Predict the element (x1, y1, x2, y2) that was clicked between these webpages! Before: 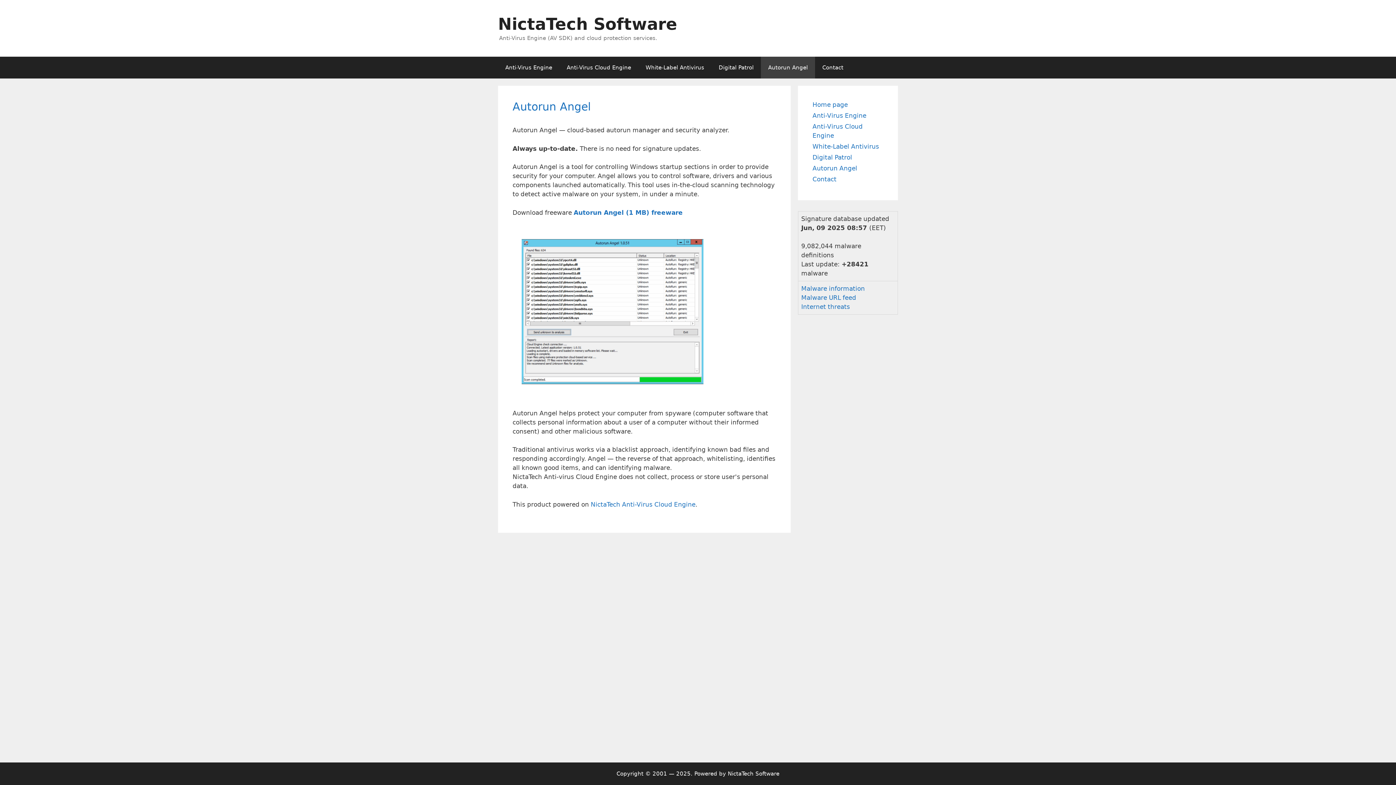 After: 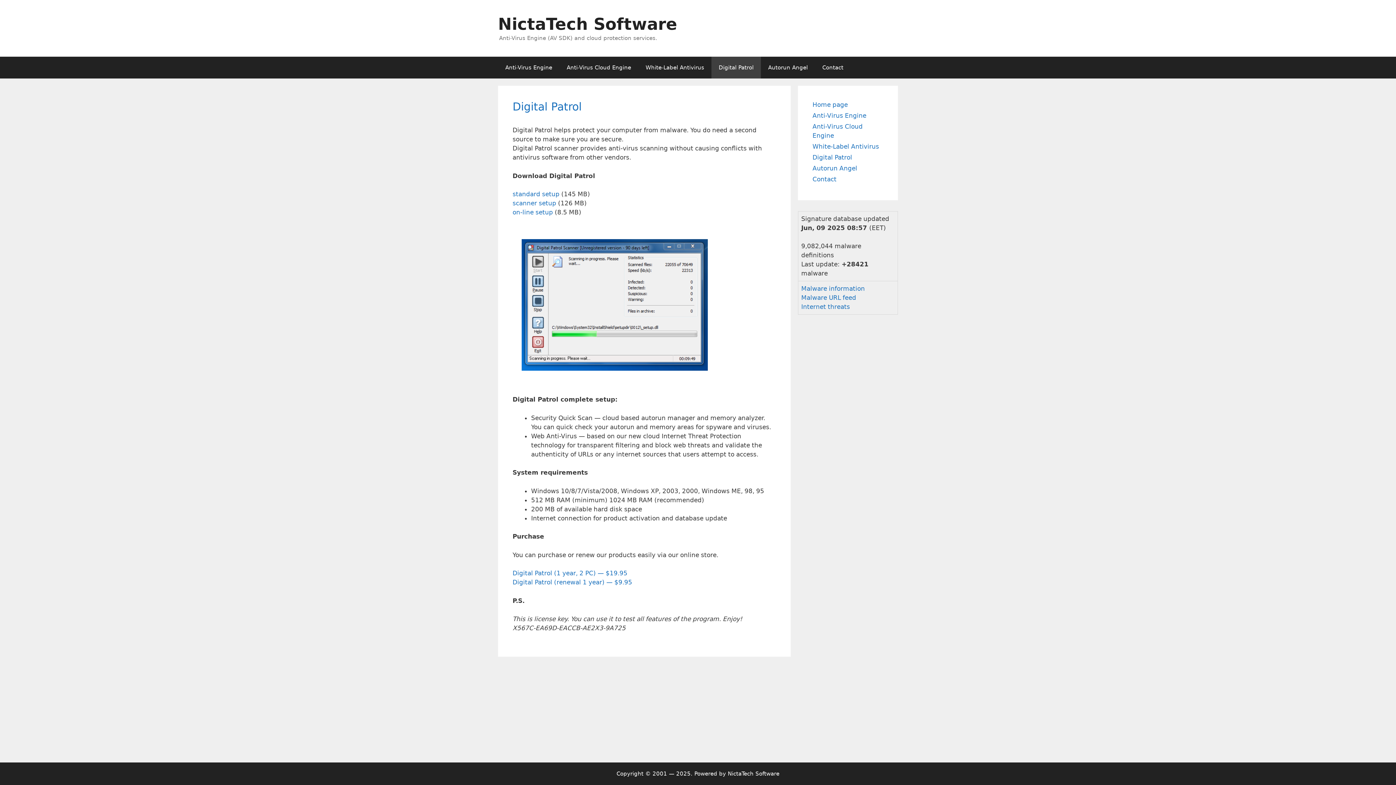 Action: label: Digital Patrol bbox: (812, 153, 852, 161)